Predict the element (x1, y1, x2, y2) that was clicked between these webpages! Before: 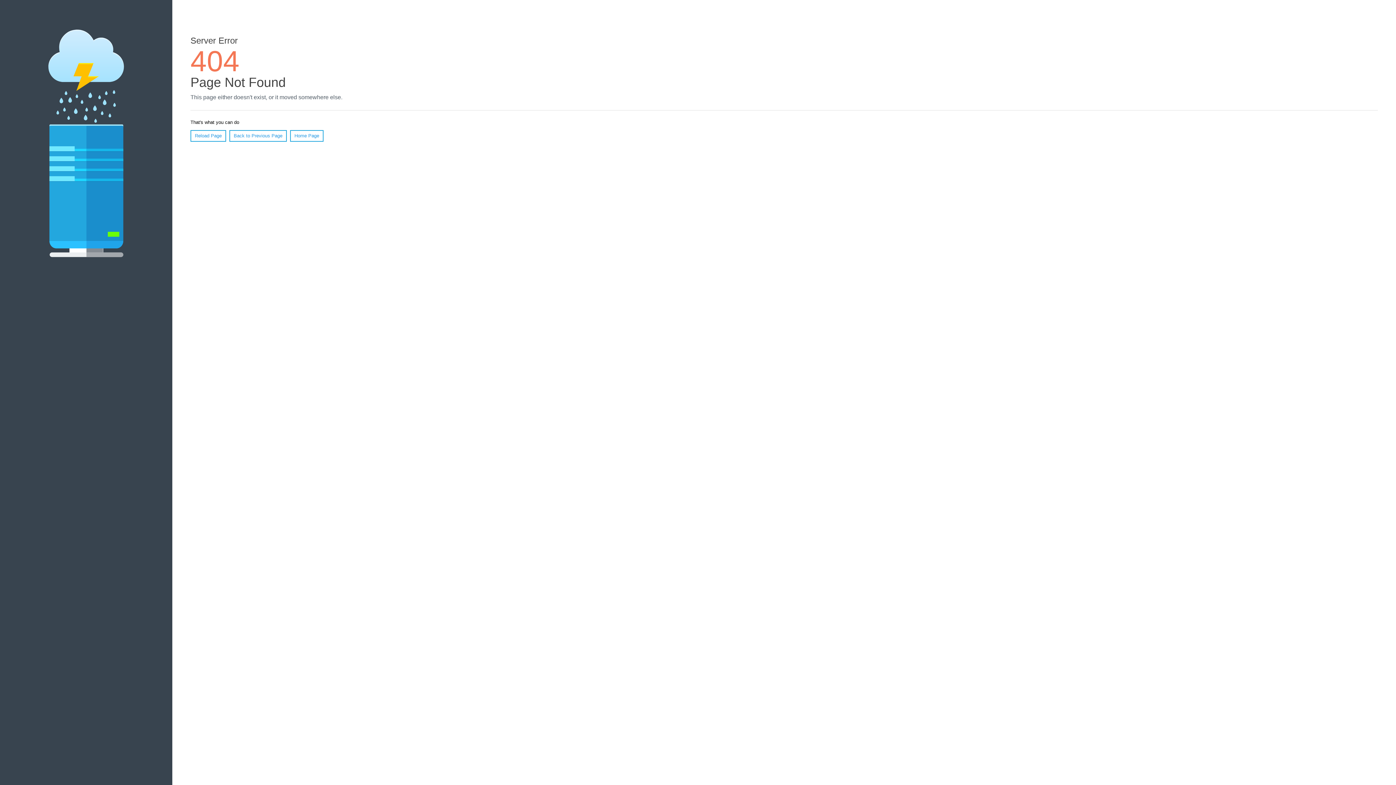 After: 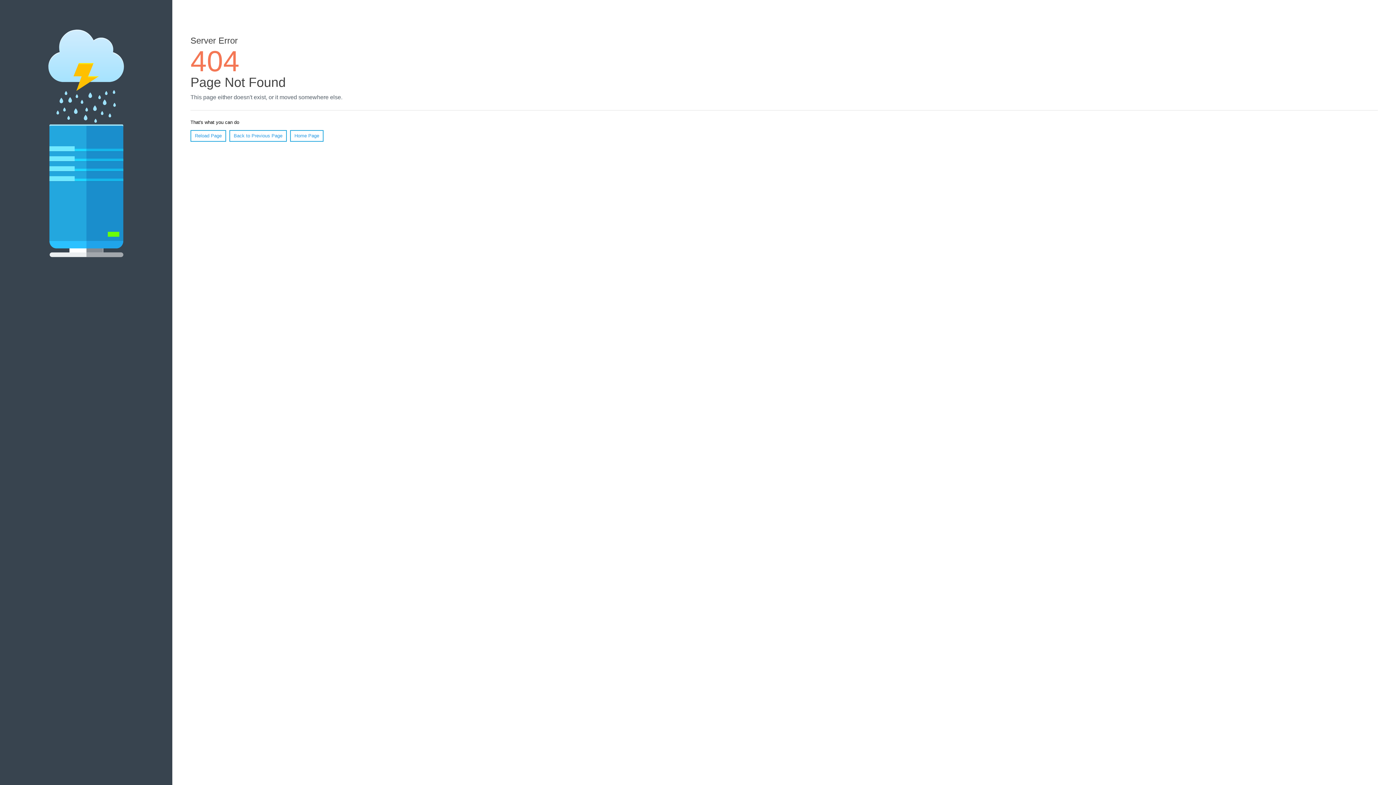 Action: bbox: (190, 130, 226, 141) label: Reload Page